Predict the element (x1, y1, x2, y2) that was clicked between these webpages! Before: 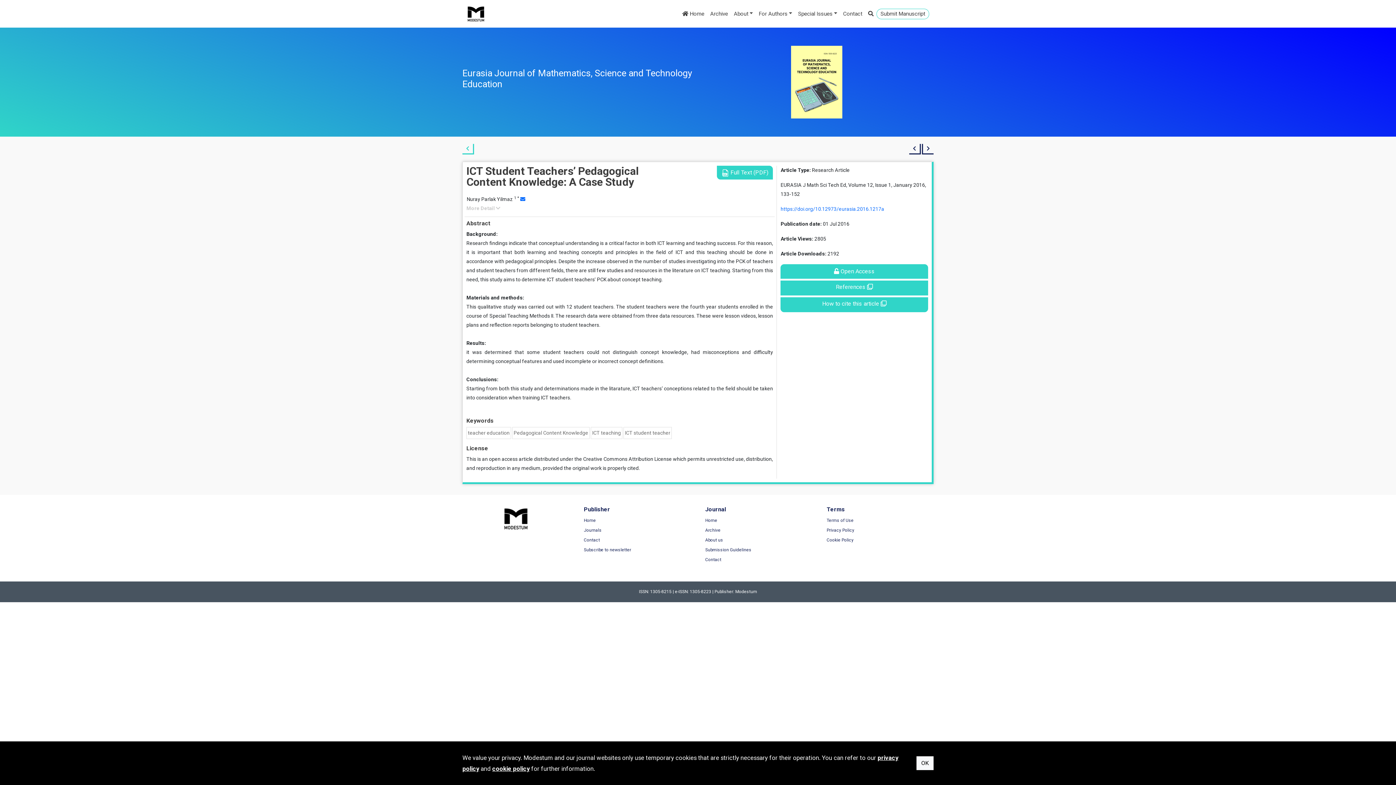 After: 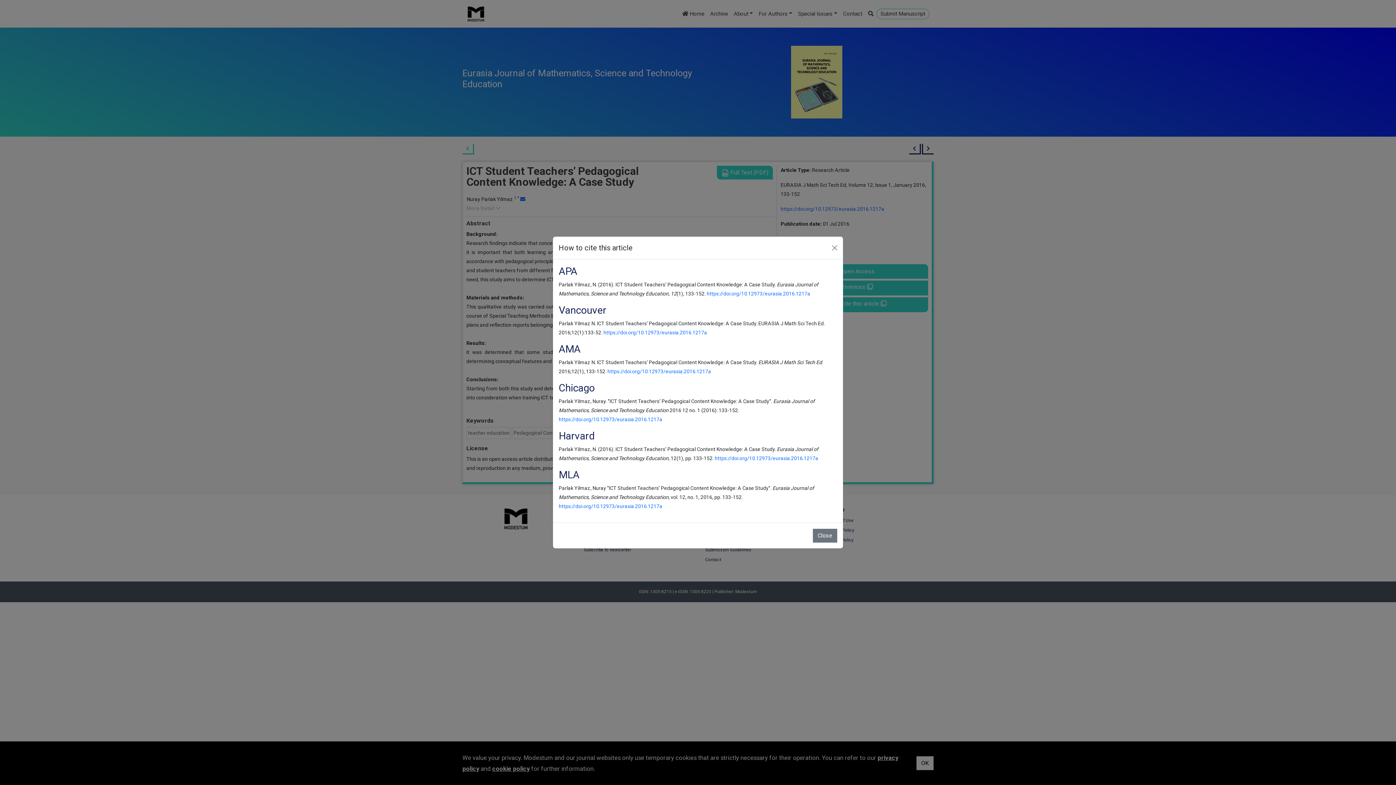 Action: bbox: (780, 297, 928, 312) label: How to cite this article 